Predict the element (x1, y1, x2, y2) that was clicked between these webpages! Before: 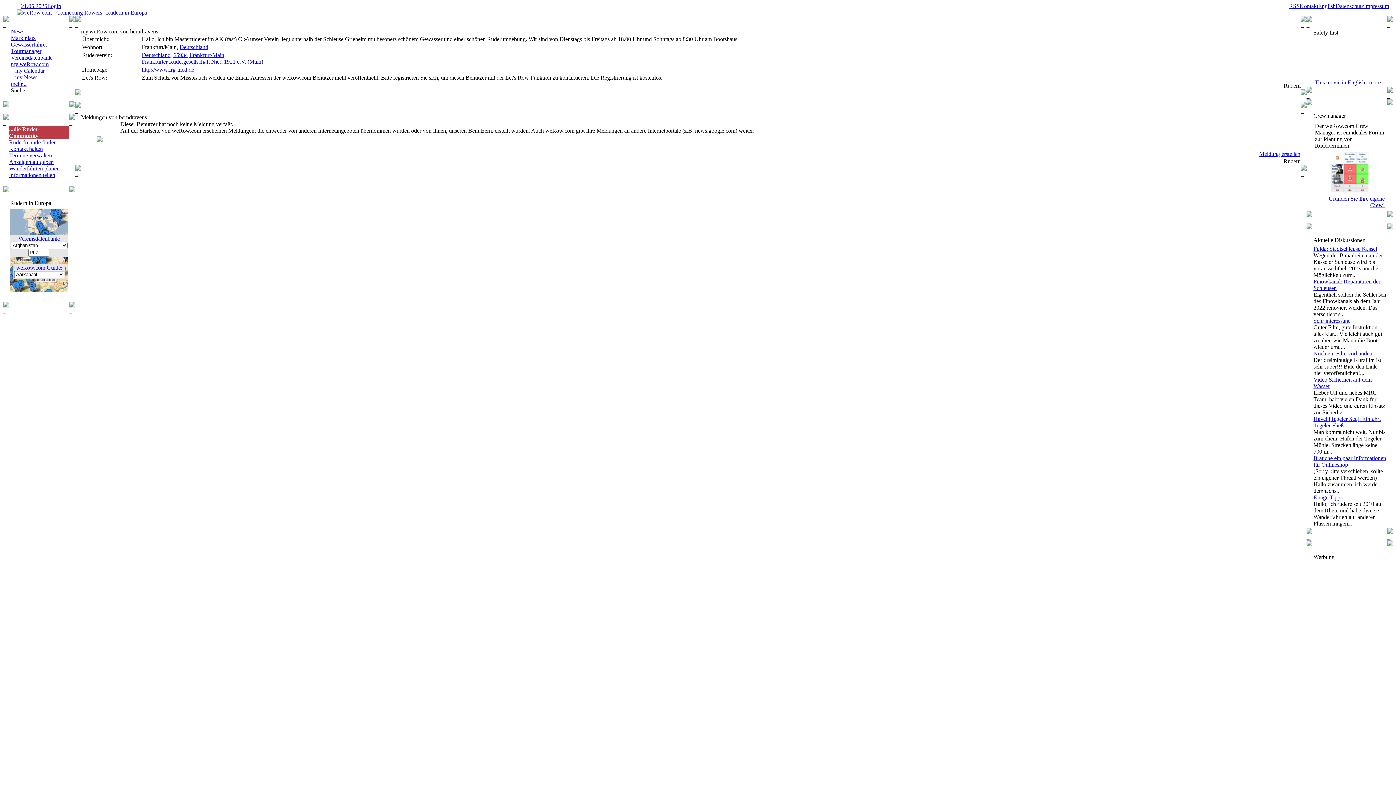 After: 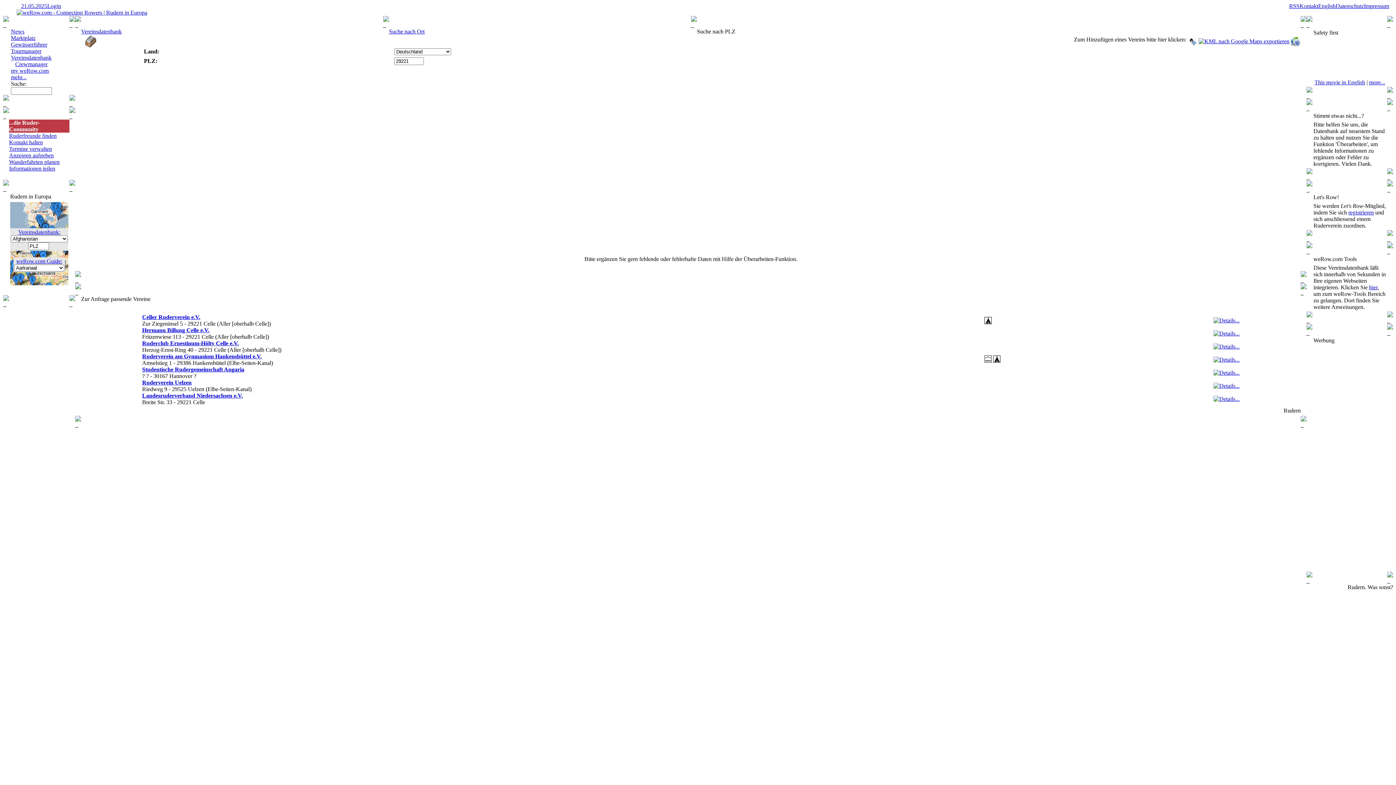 Action: label: Vereinsdatenbank: bbox: (18, 235, 60, 241)